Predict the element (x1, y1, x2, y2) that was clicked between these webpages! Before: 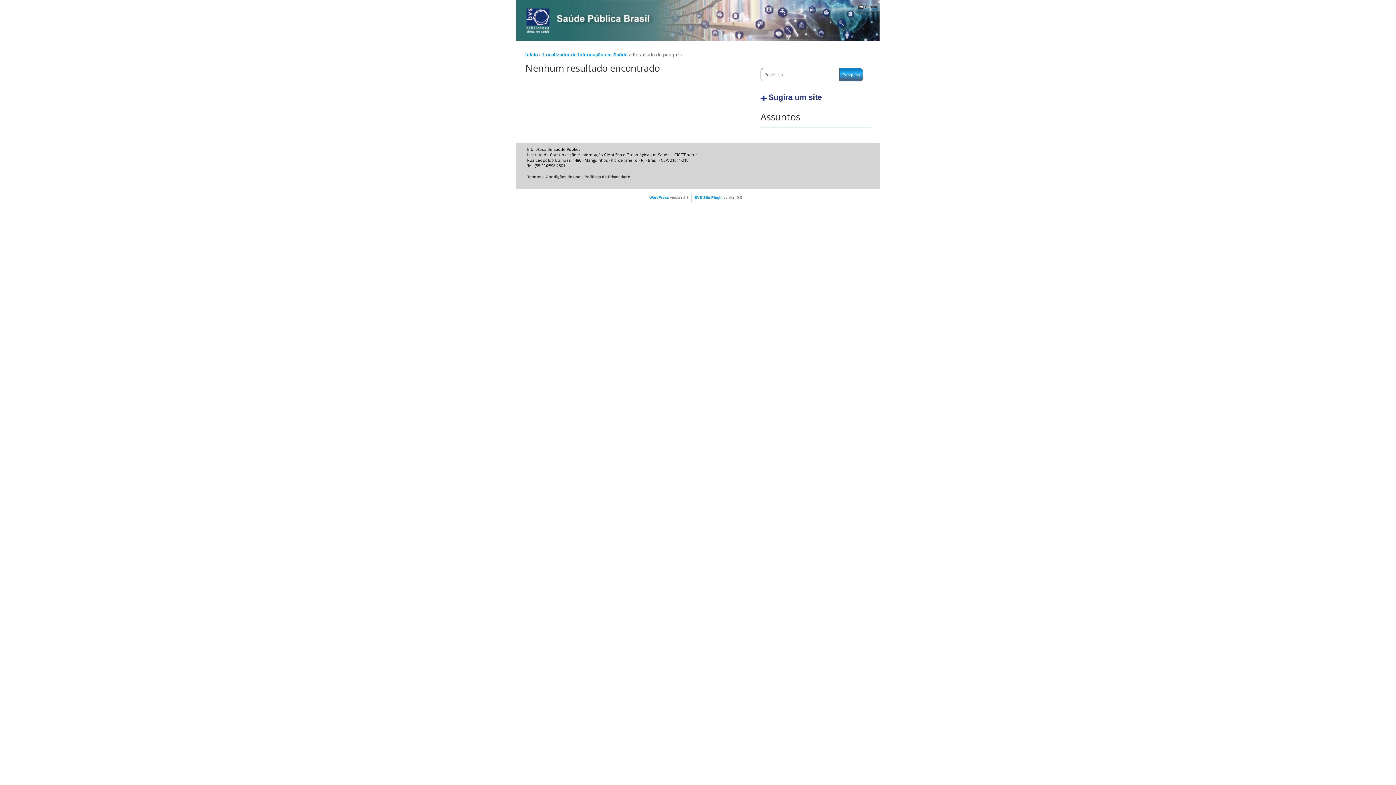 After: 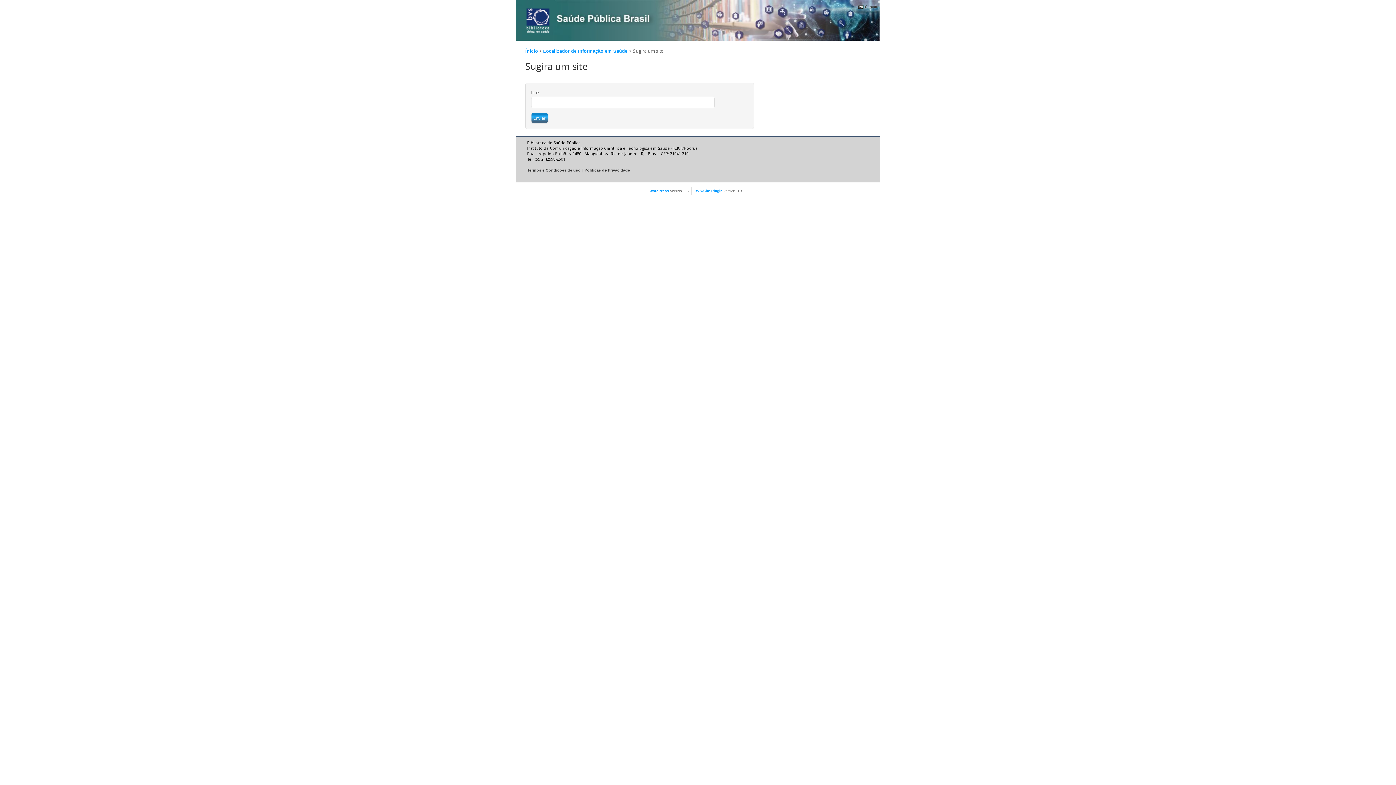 Action: label: Sugira um site bbox: (760, 93, 822, 101)